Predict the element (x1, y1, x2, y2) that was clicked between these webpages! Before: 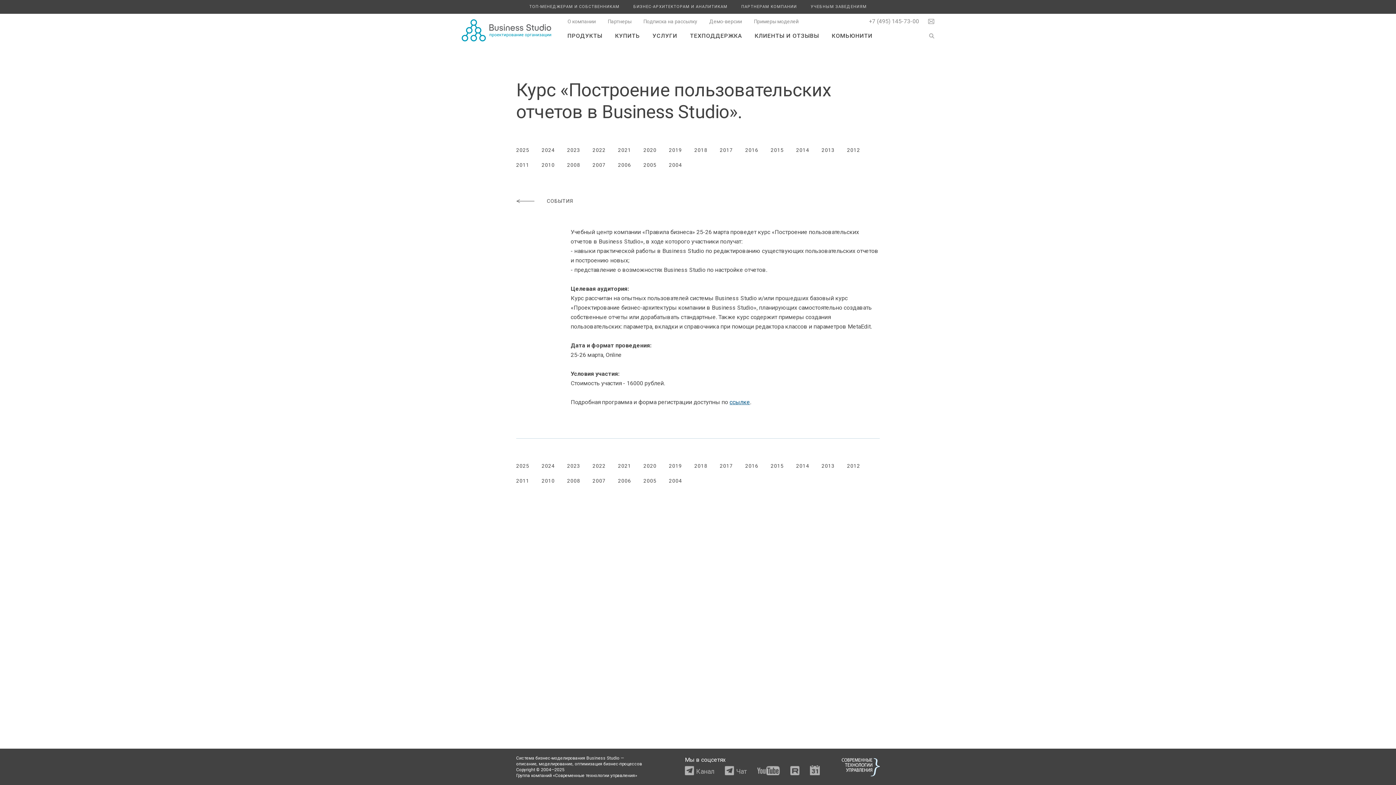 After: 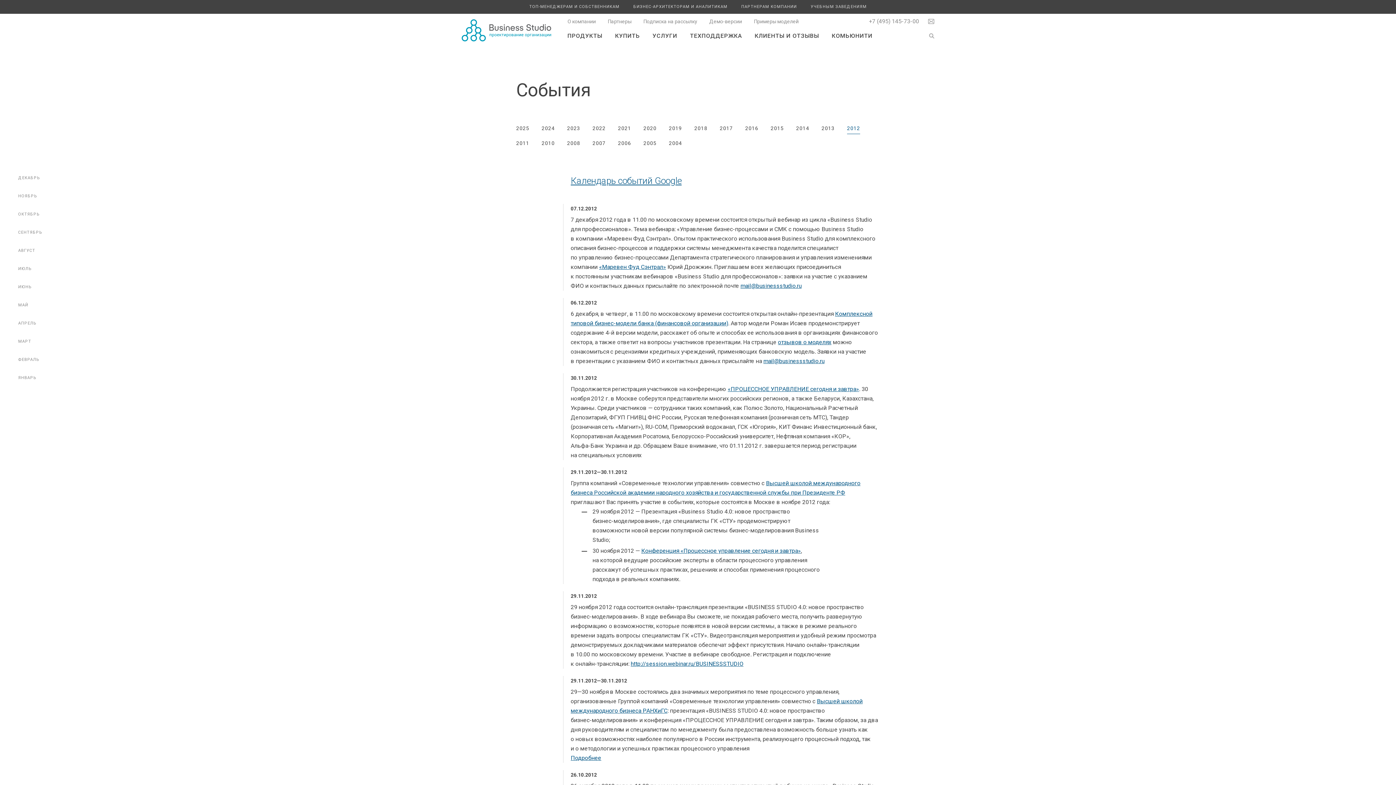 Action: bbox: (847, 463, 860, 469) label: 2012